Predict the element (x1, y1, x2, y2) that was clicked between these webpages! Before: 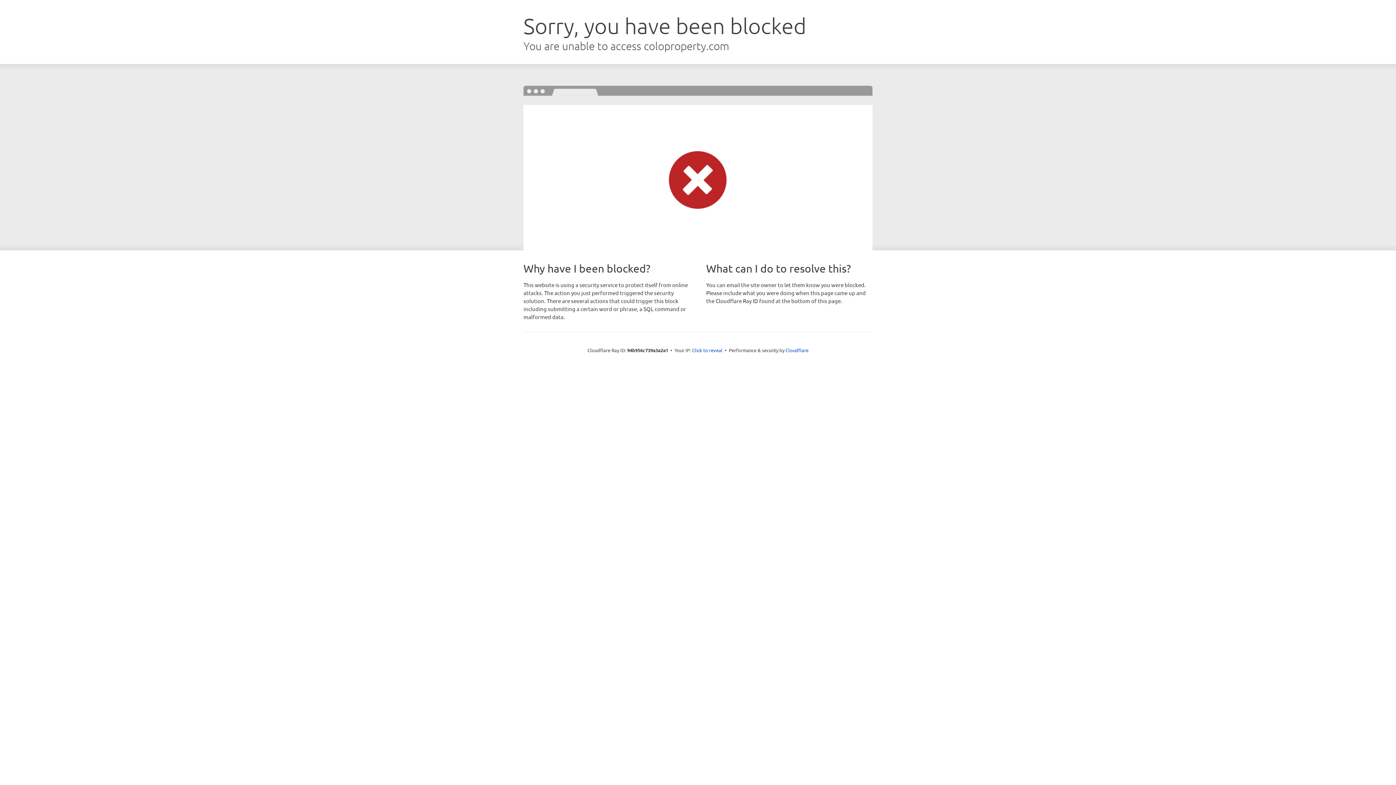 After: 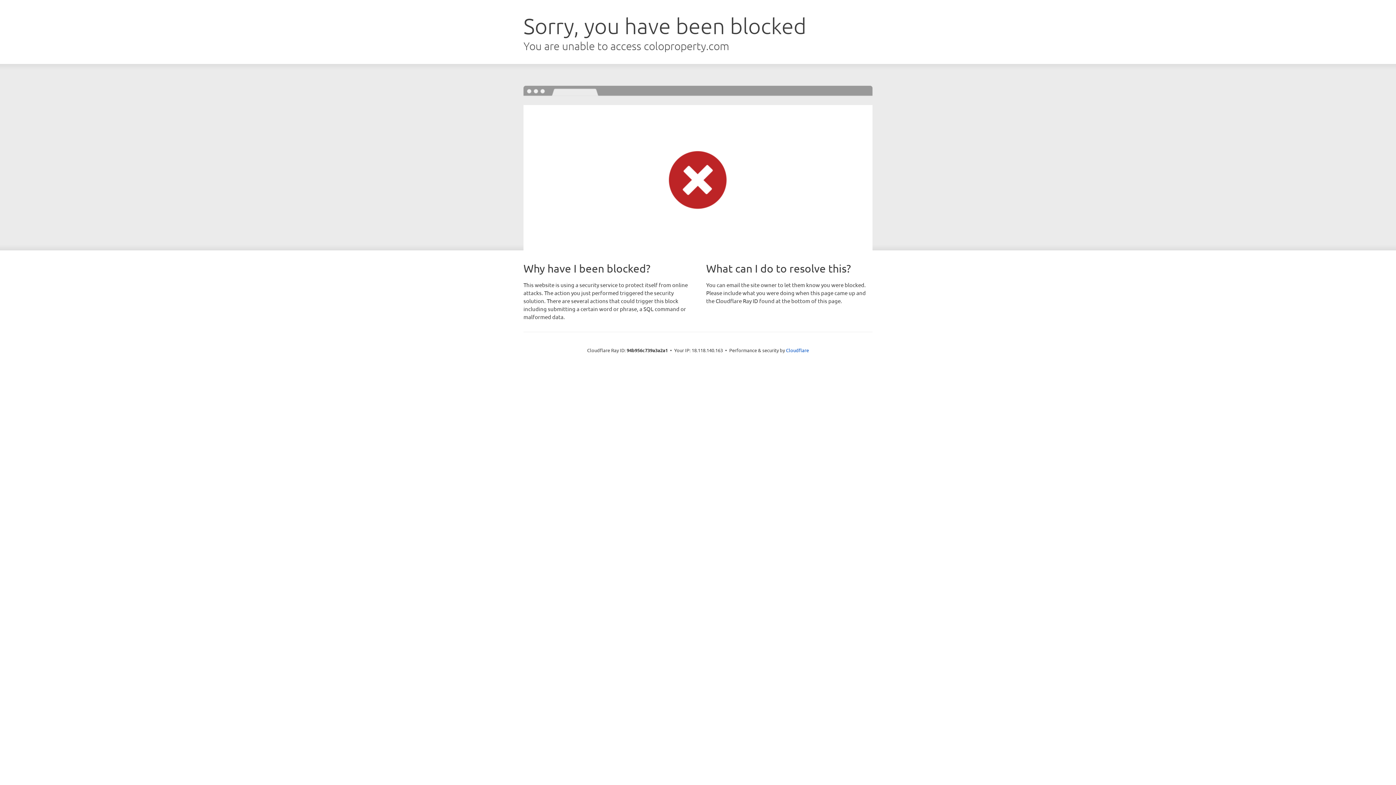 Action: label: Click to reveal bbox: (692, 346, 722, 353)